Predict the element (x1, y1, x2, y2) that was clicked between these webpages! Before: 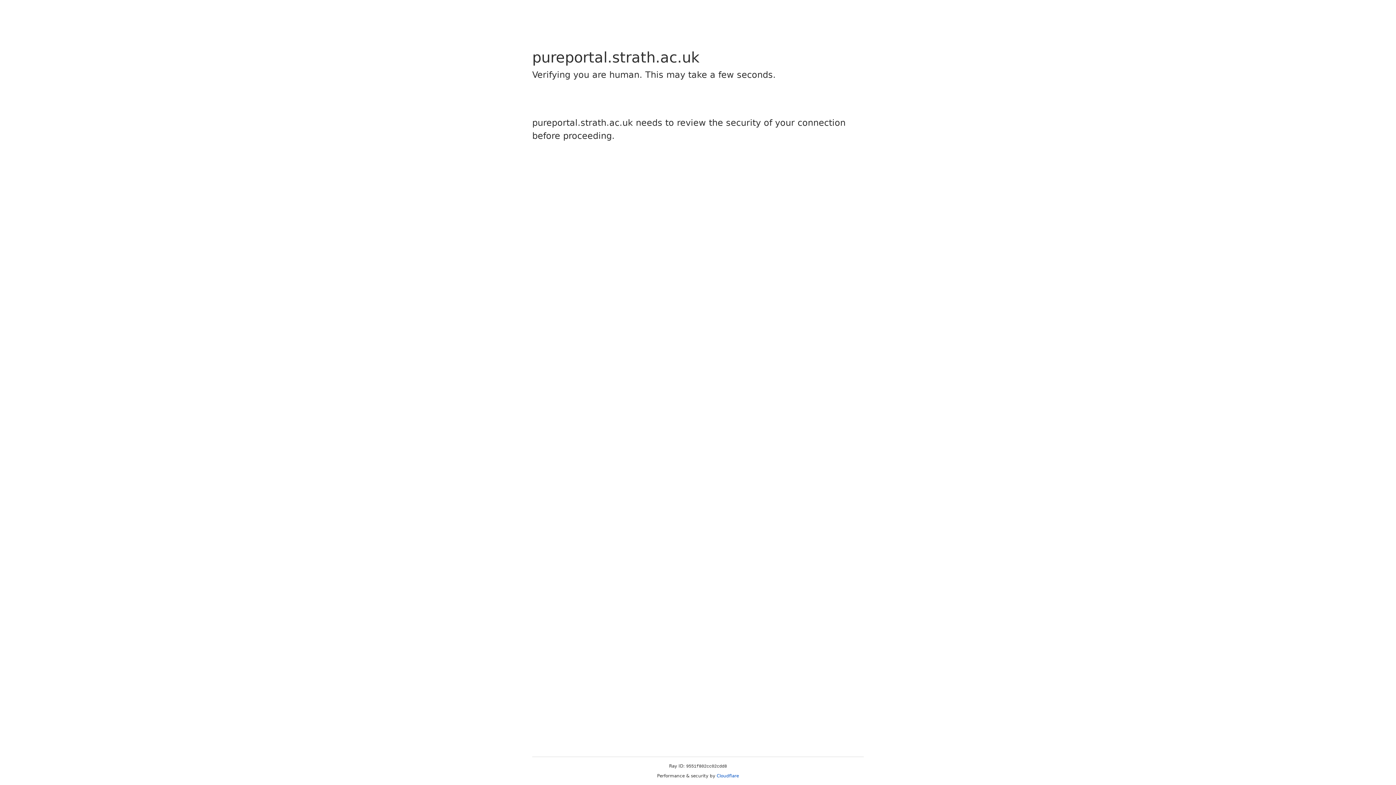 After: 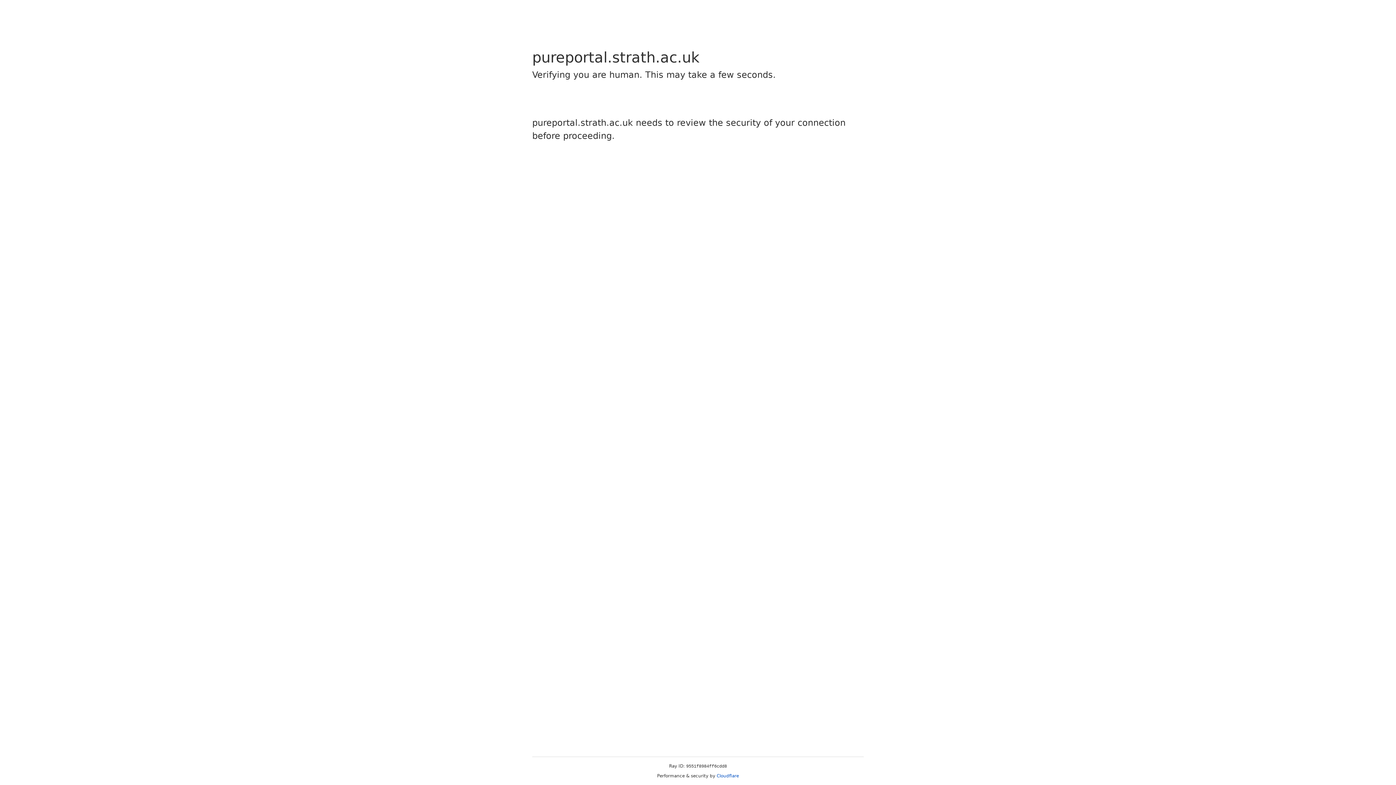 Action: label: Cloudflare bbox: (716, 773, 739, 778)